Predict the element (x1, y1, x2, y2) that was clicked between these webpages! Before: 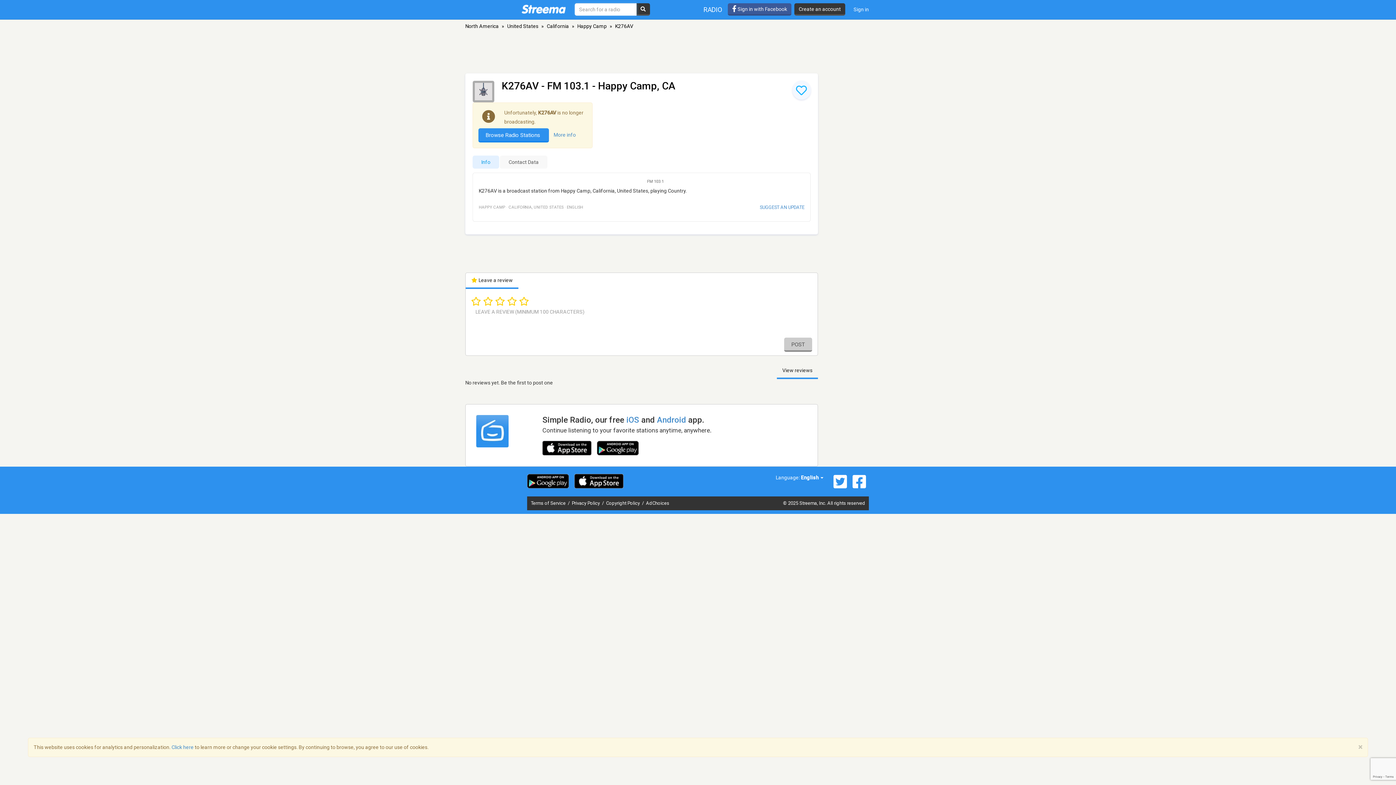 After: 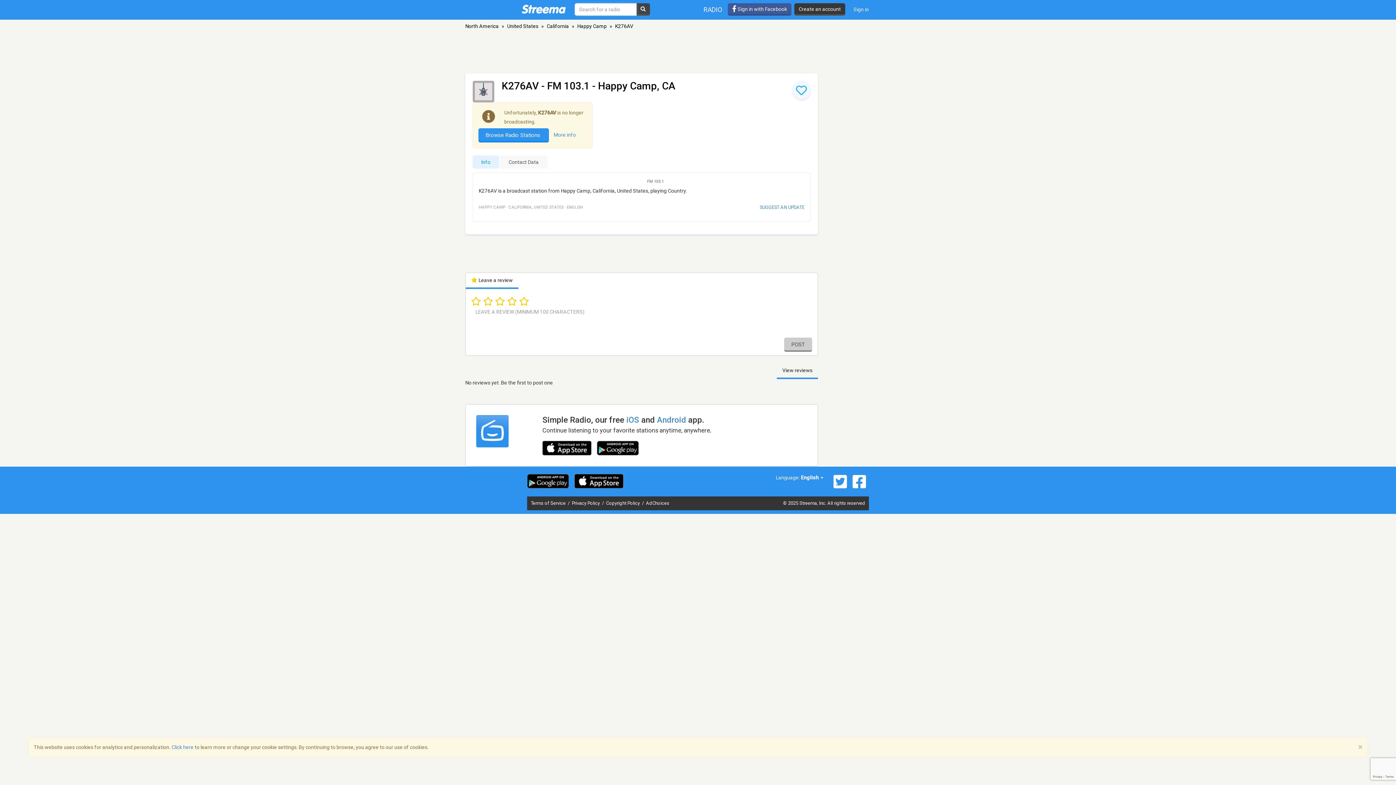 Action: bbox: (636, 3, 650, 15)